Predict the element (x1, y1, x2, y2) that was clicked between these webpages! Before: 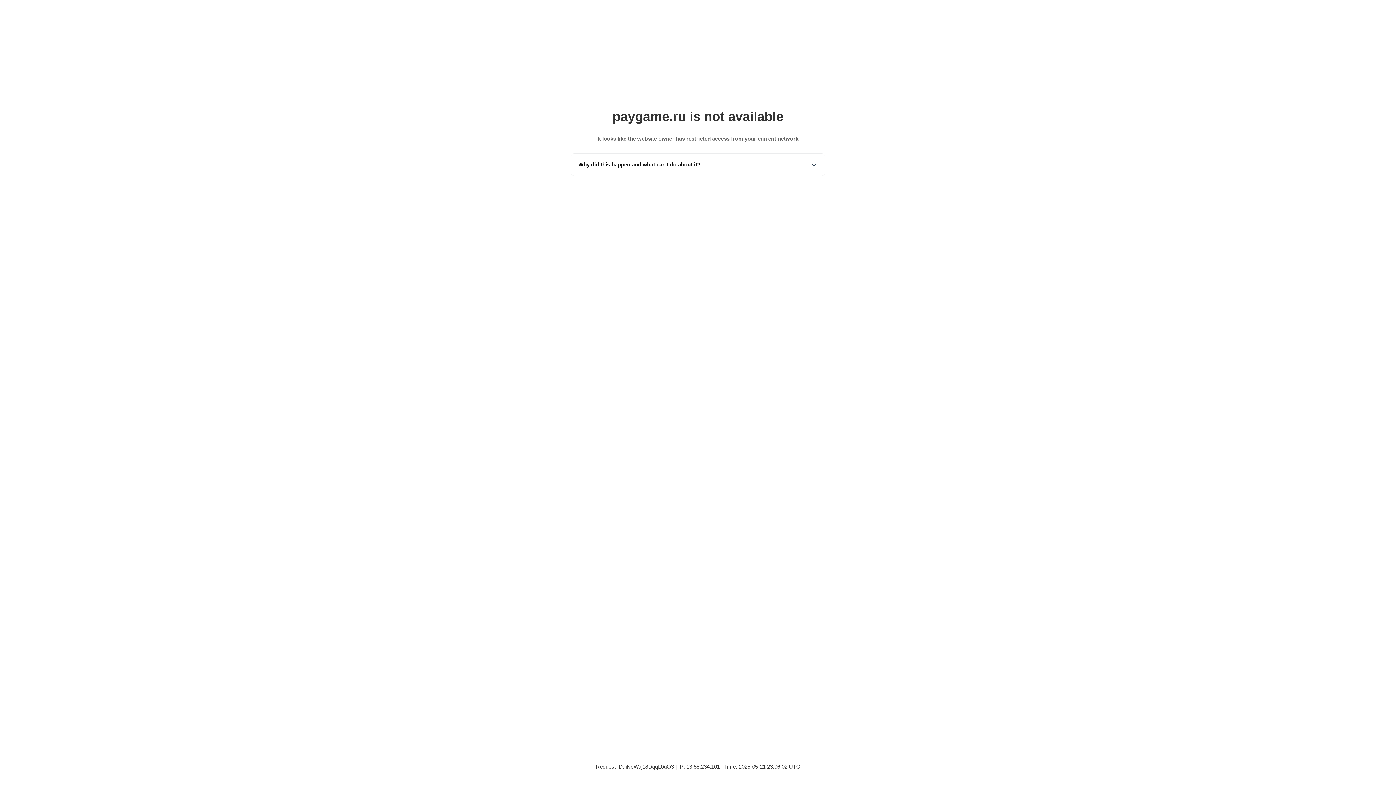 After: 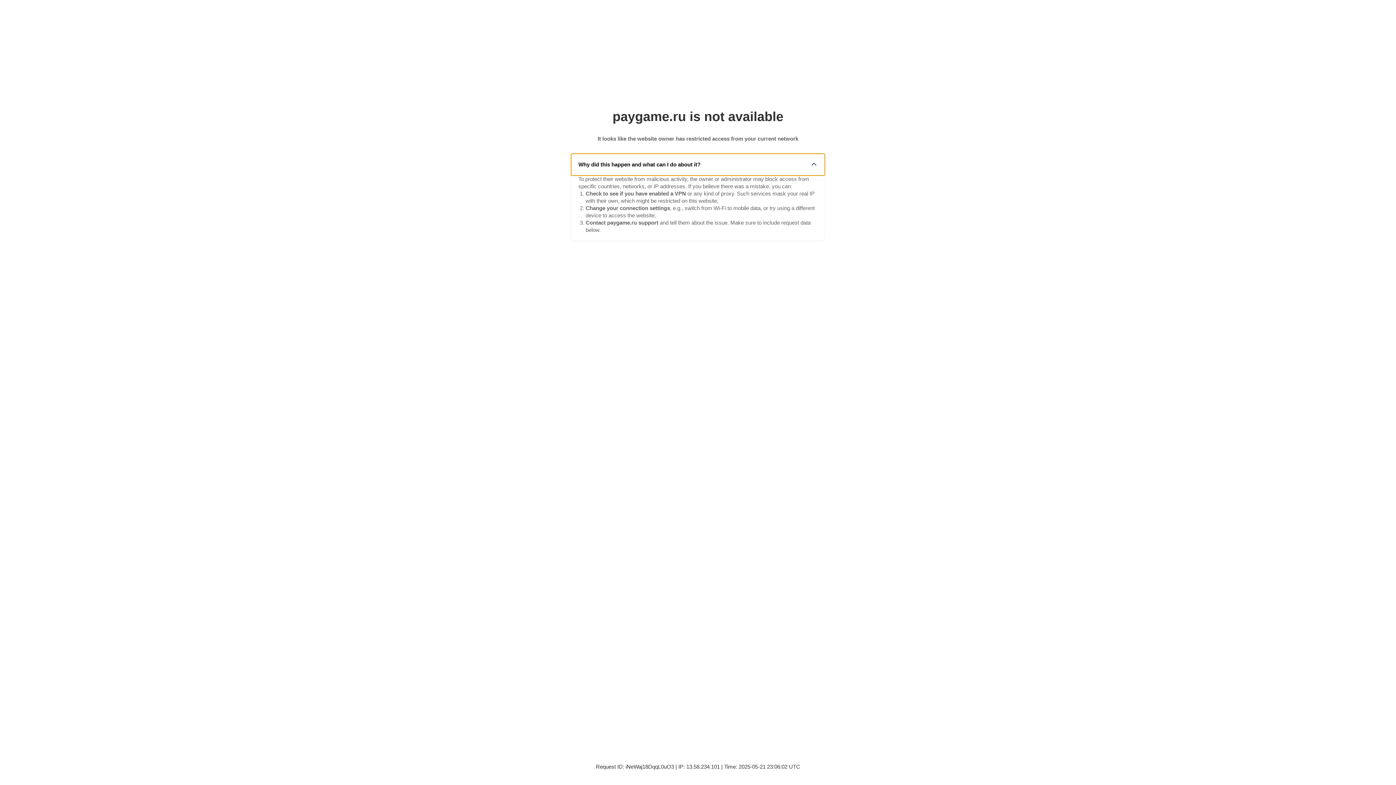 Action: bbox: (571, 153, 825, 175) label: Why did this happen and what can I do about it?